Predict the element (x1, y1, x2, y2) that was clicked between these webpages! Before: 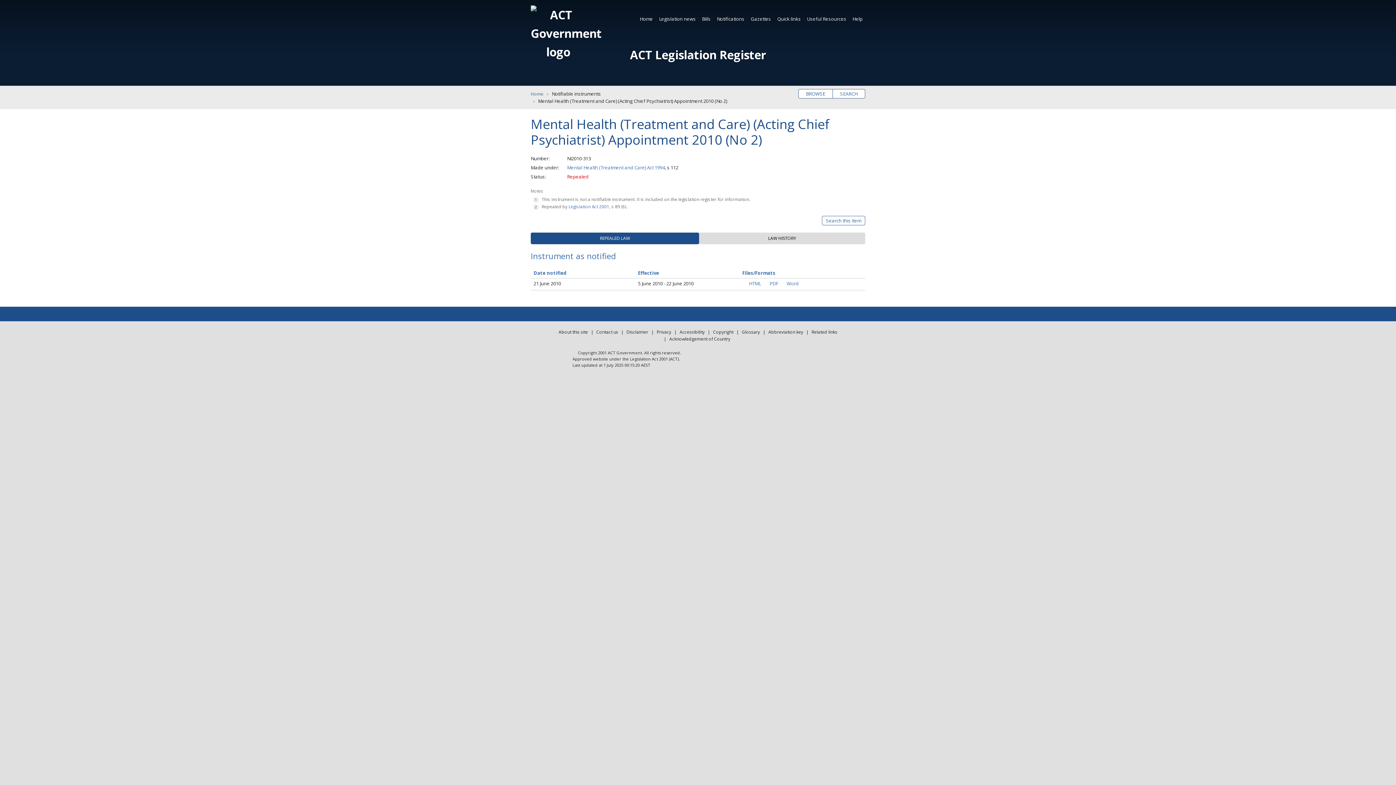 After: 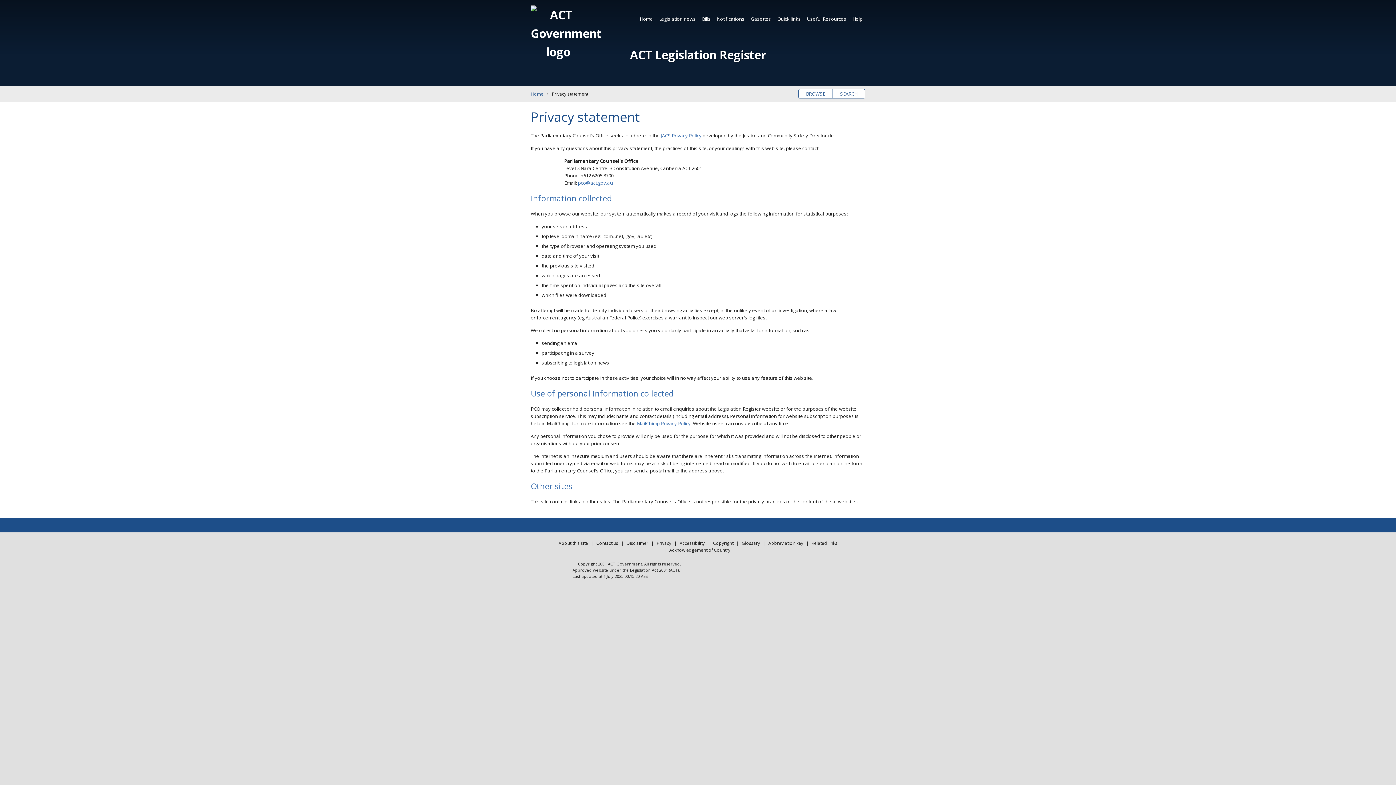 Action: label: Privacy bbox: (655, 328, 673, 335)